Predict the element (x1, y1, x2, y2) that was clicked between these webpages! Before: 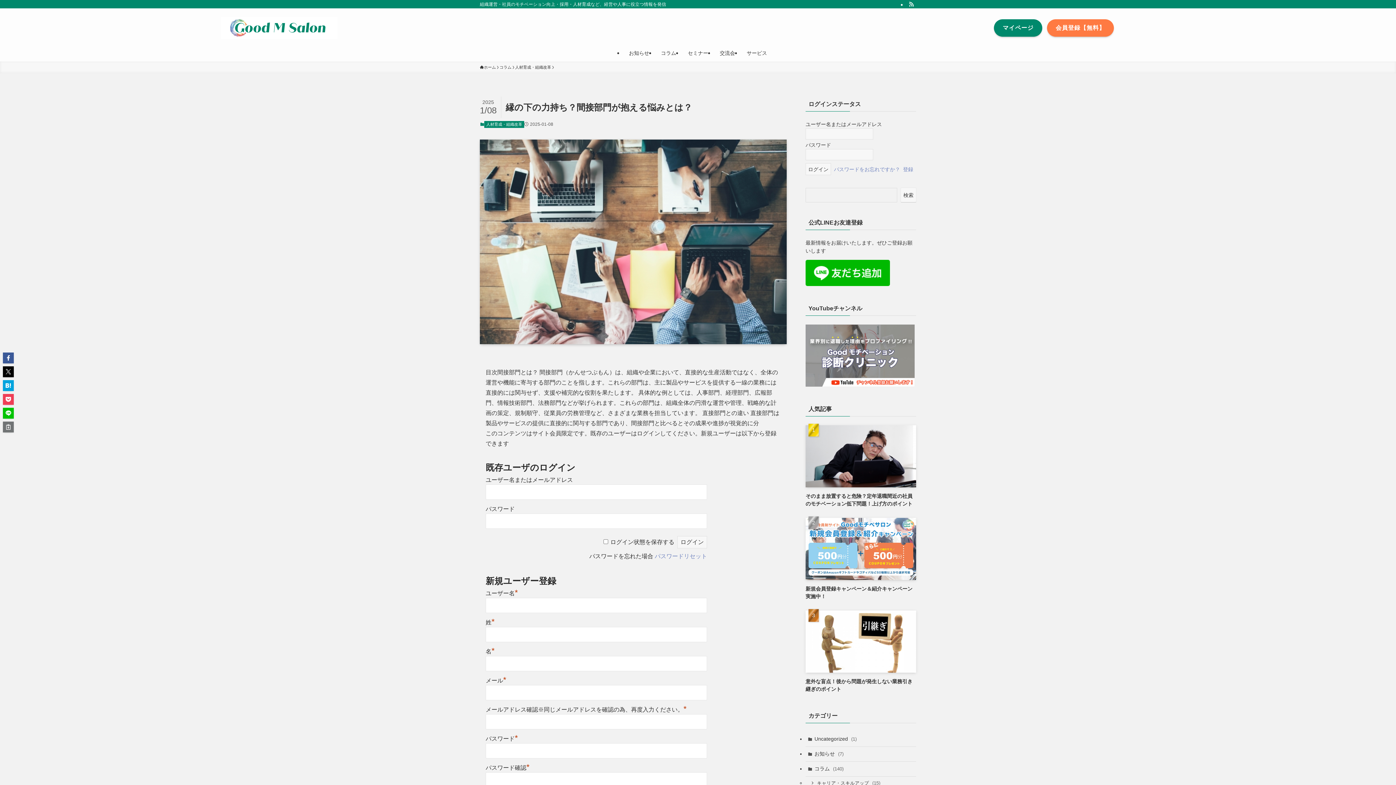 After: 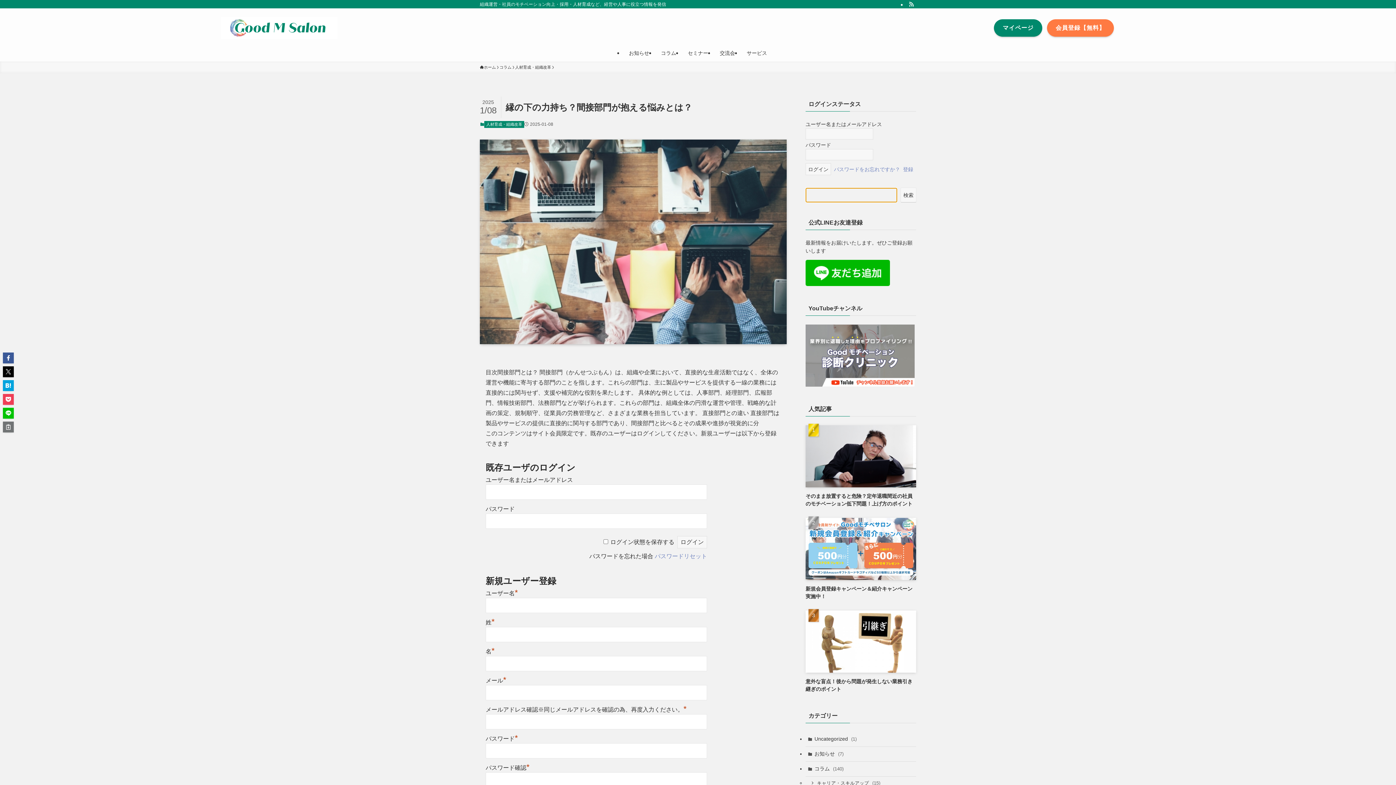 Action: label: 検索 bbox: (901, 188, 916, 202)